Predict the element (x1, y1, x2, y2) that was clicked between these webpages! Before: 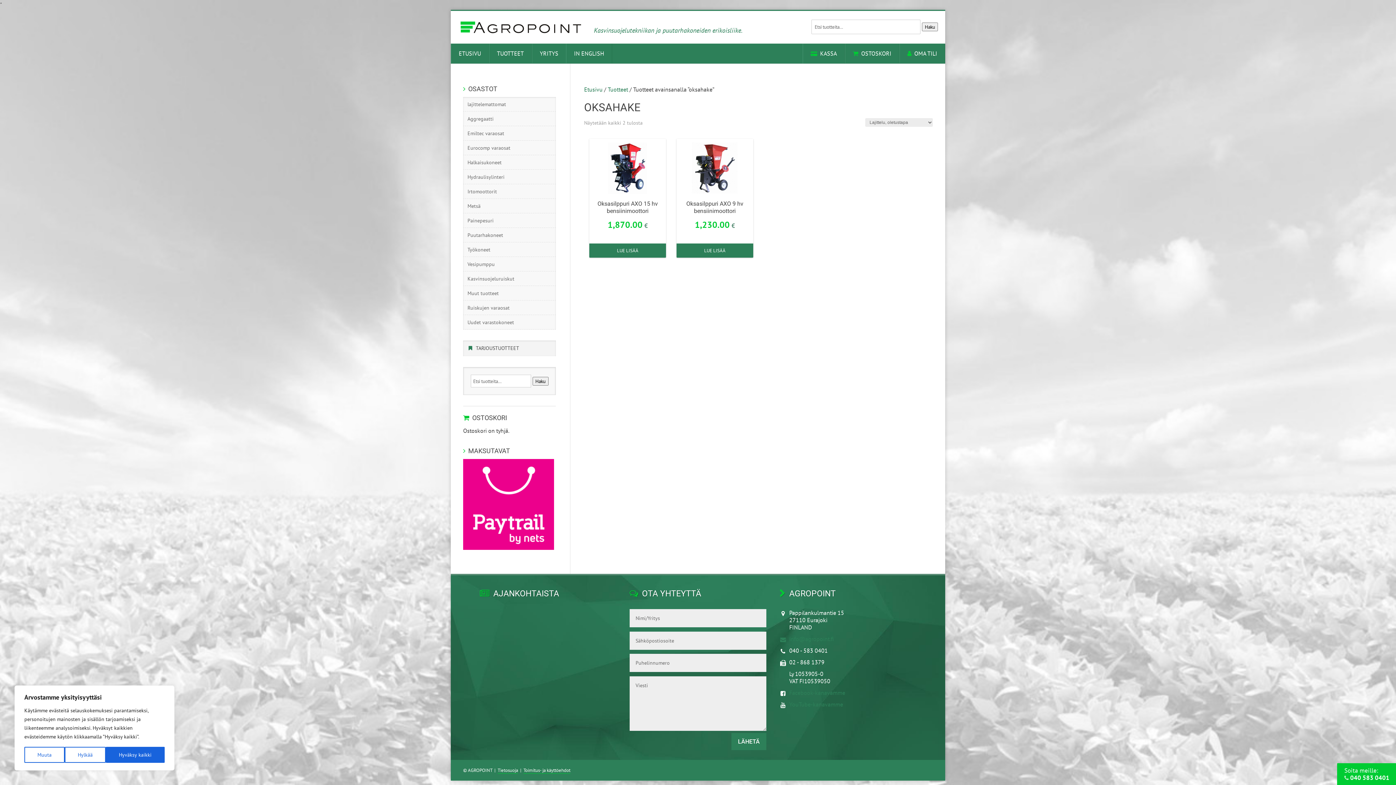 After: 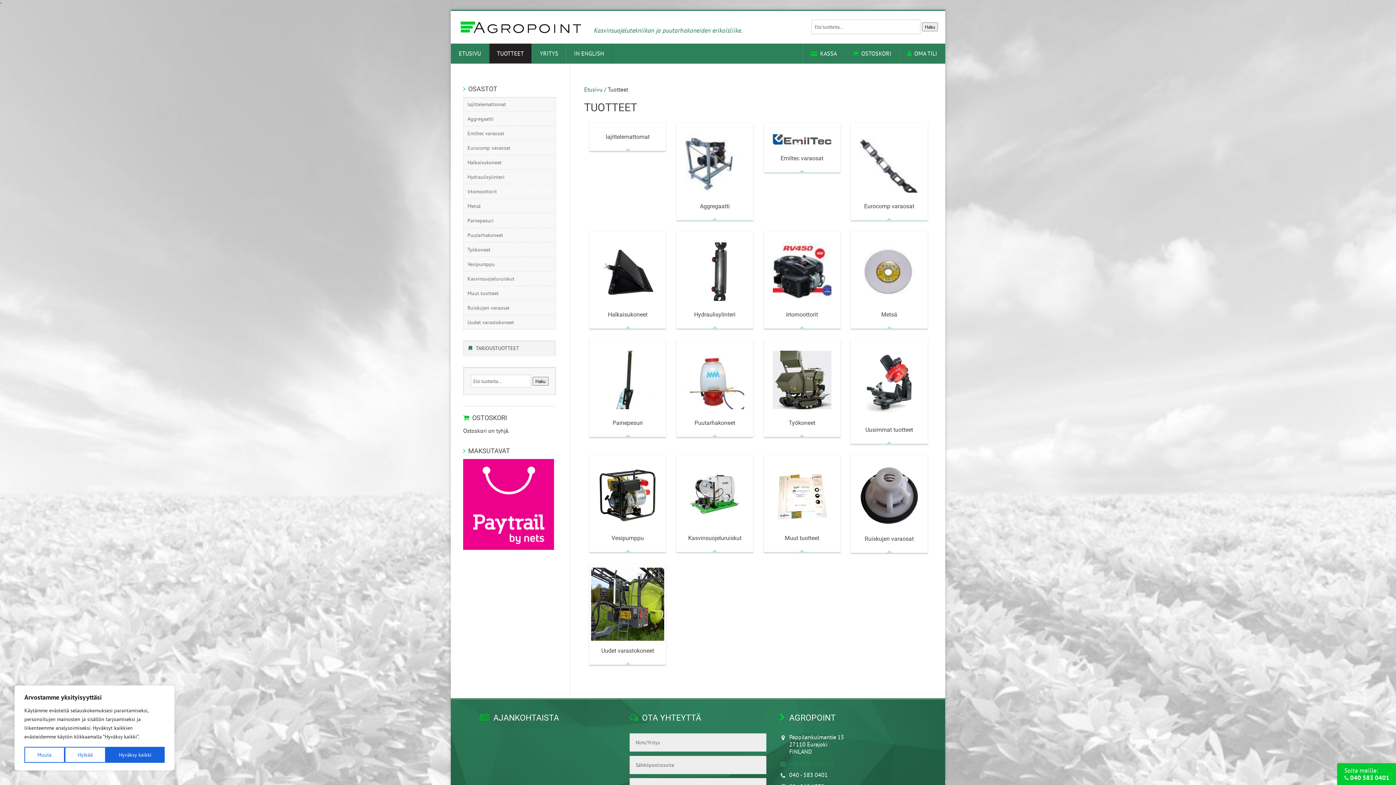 Action: label: Tuotteet bbox: (607, 85, 628, 93)